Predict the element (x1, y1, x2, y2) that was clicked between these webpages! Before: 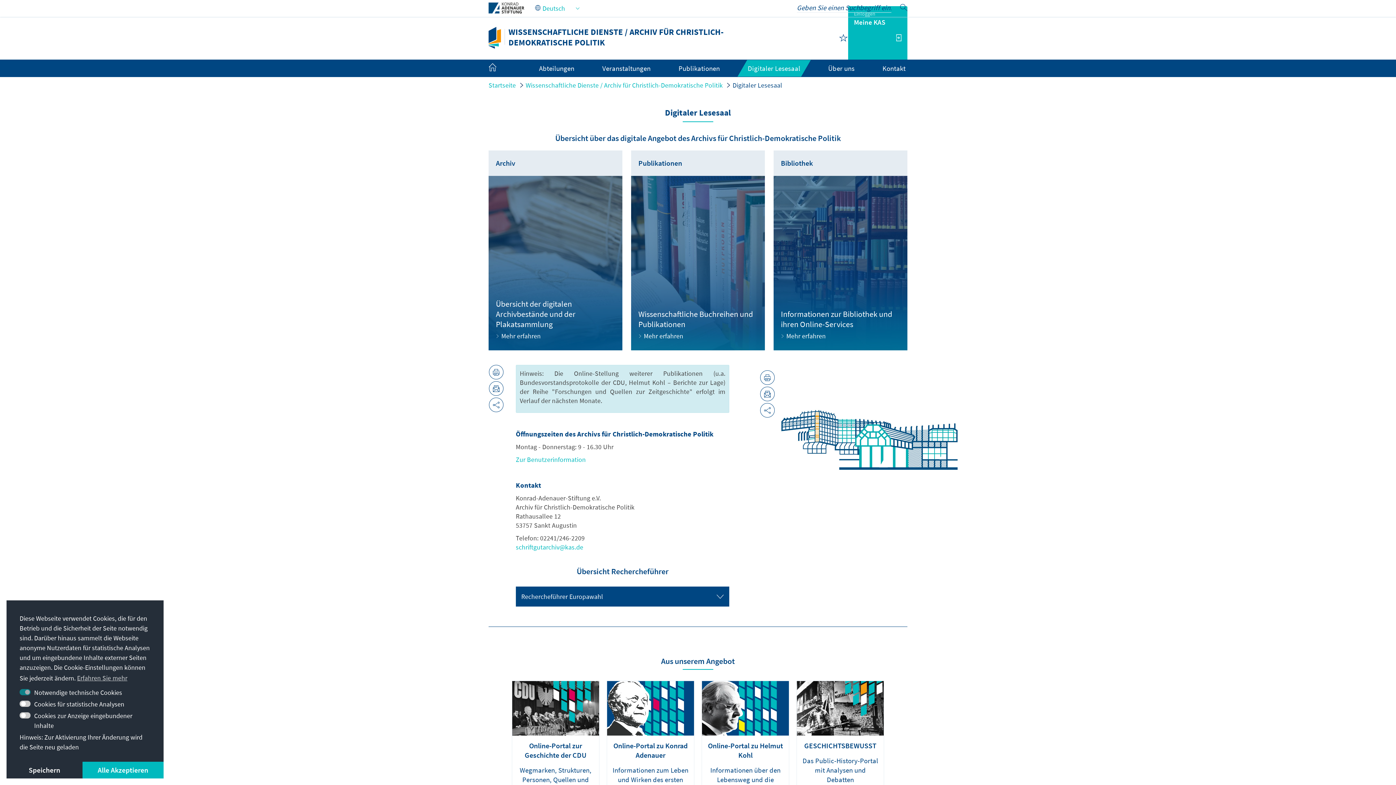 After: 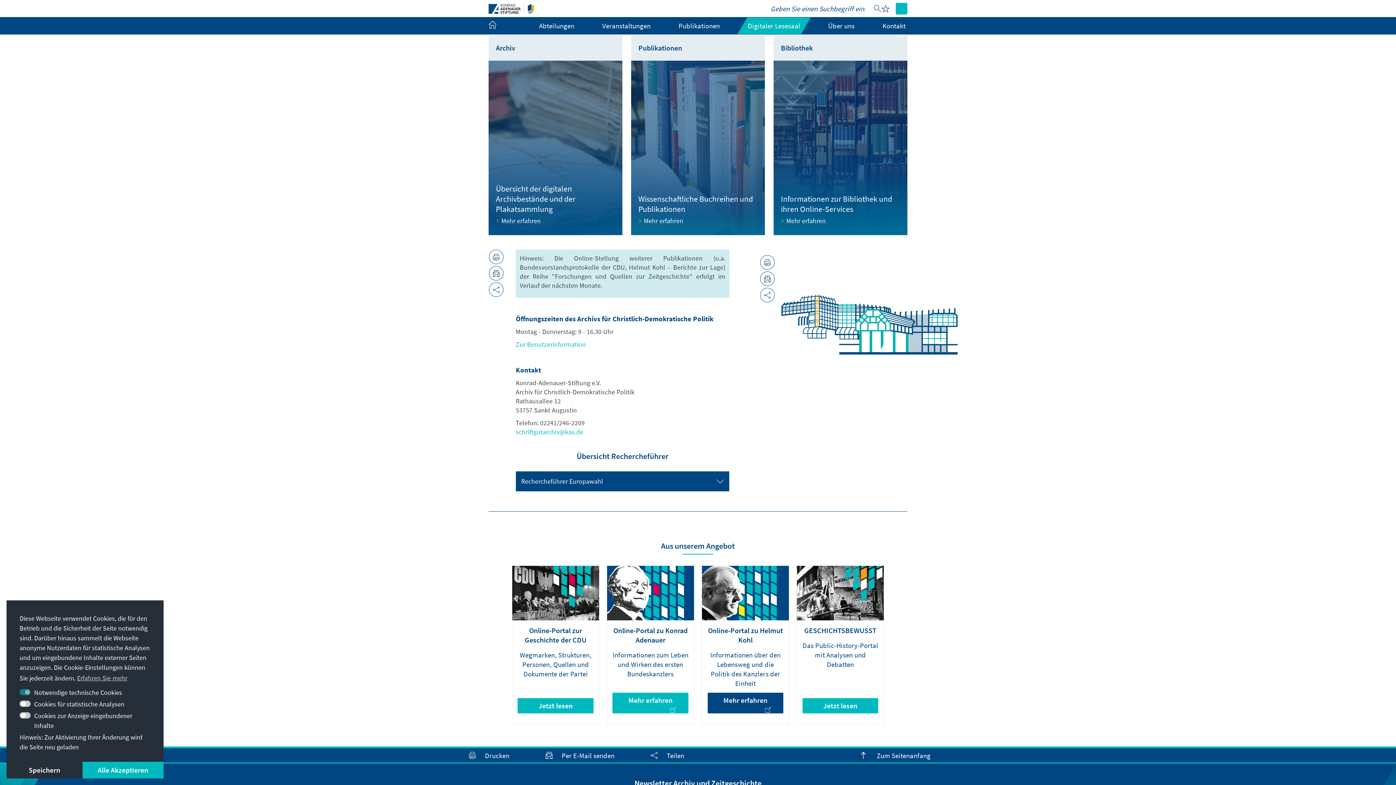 Action: label: Online-Portal zu Helmut Kohl
Informationen über den Lebensweg und die Politik des Kanzlers der Einheit
Mehr erfahren bbox: (702, 681, 789, 839)